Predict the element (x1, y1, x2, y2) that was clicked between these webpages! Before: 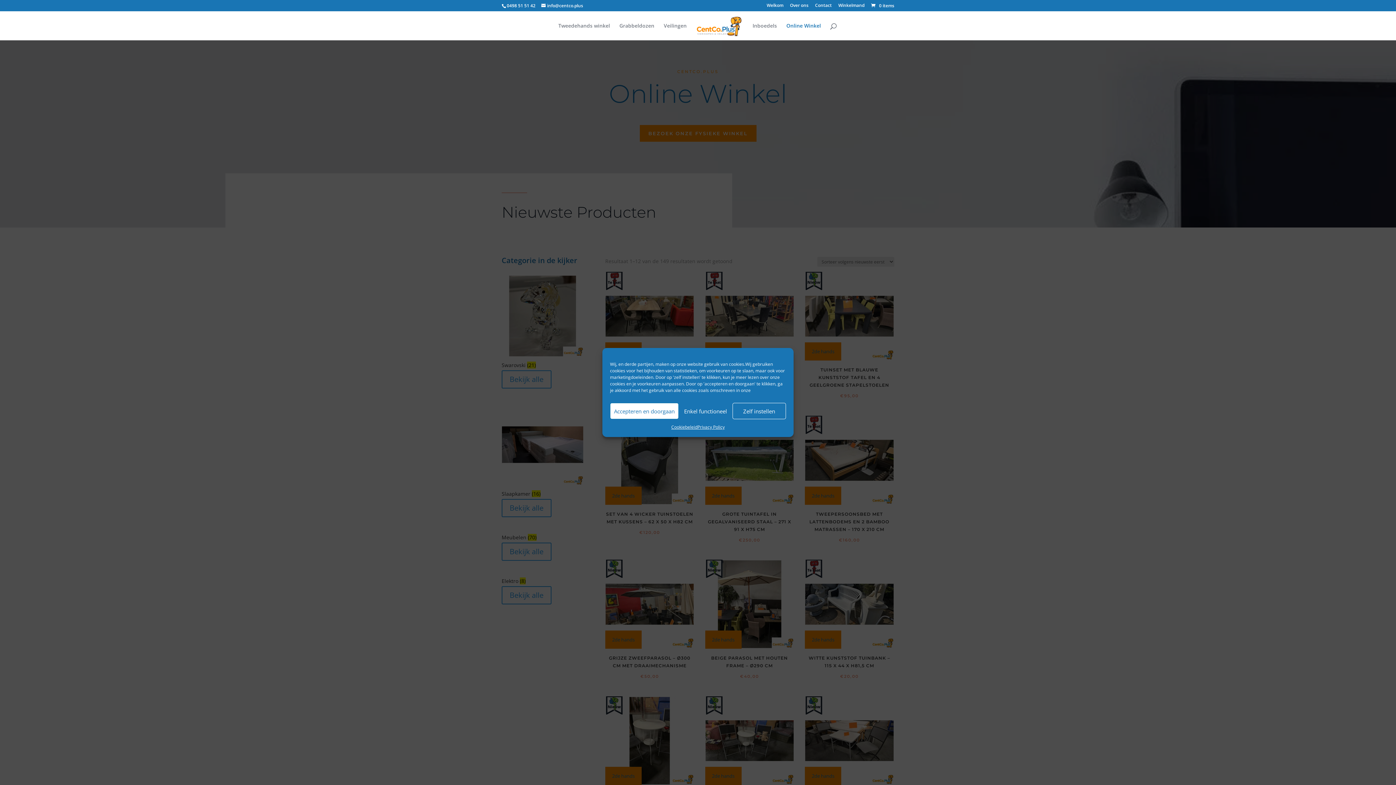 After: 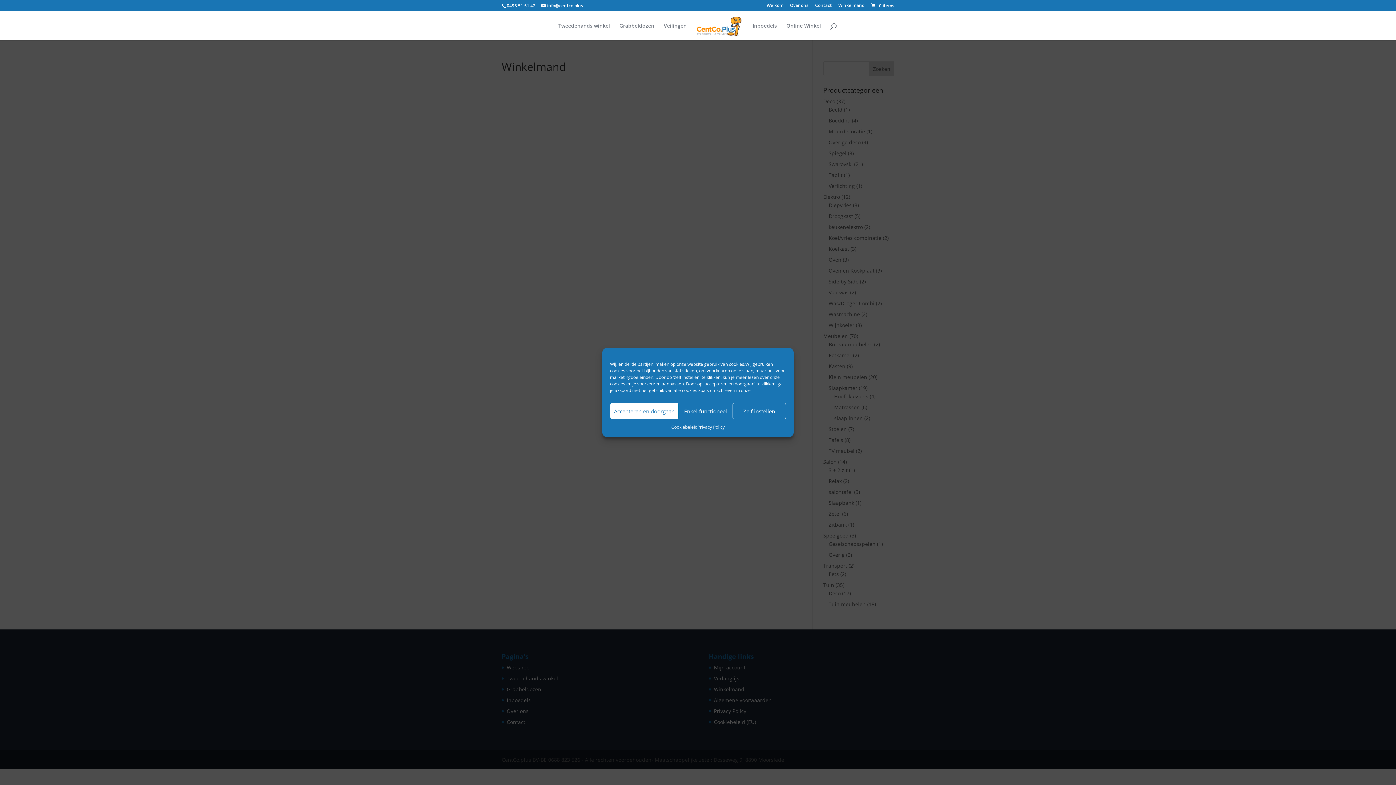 Action: label:  0 items bbox: (870, 2, 894, 8)